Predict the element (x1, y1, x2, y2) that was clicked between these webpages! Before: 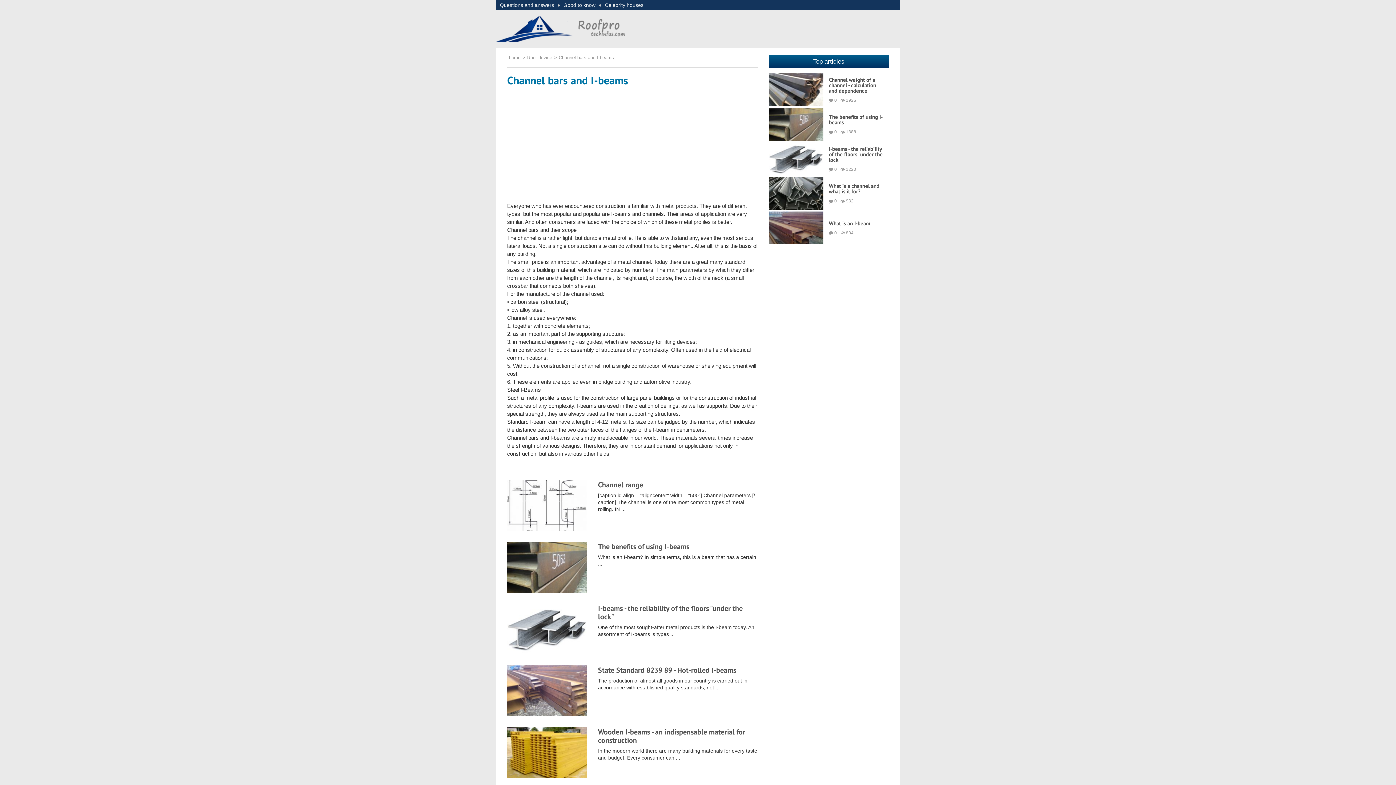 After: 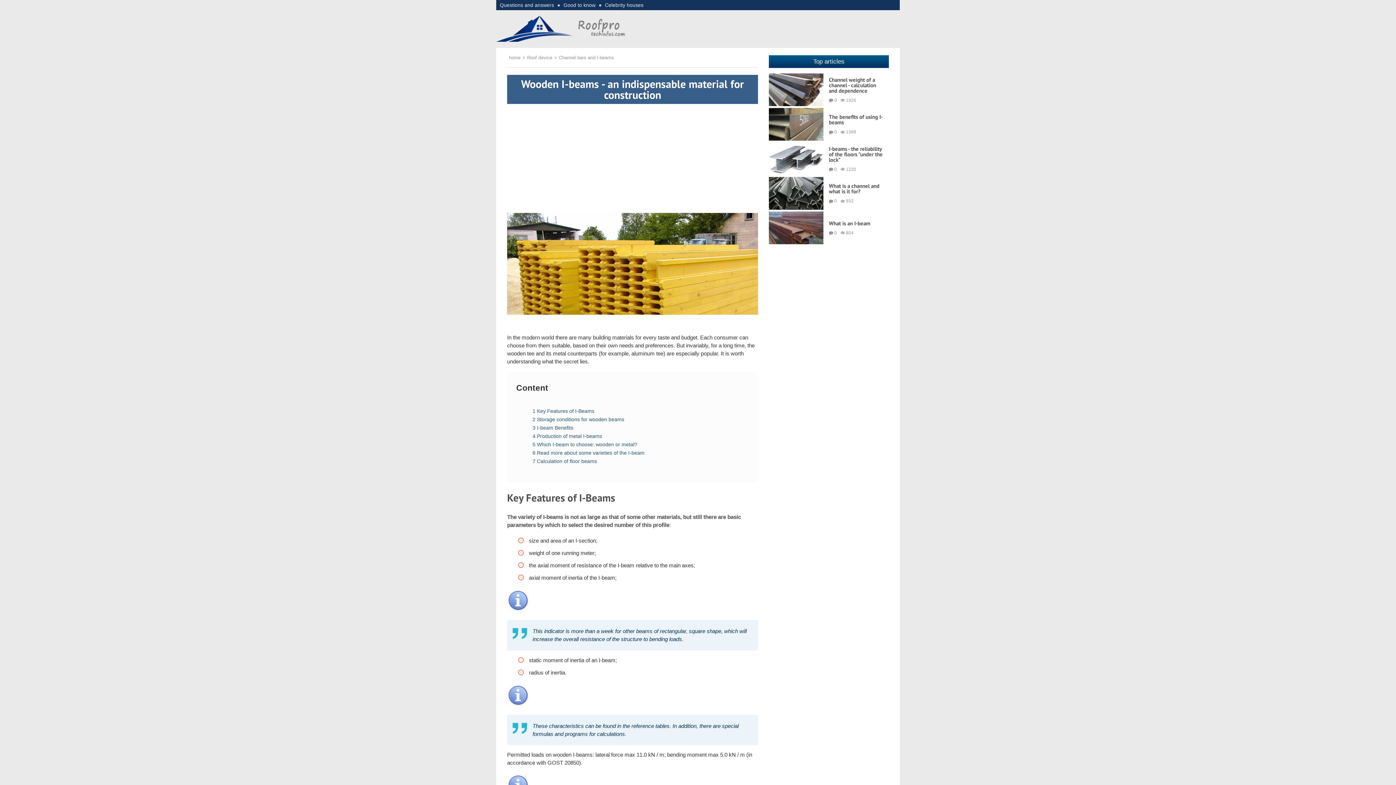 Action: label: Wooden I-beams - an indispensable material for construction bbox: (598, 727, 745, 745)